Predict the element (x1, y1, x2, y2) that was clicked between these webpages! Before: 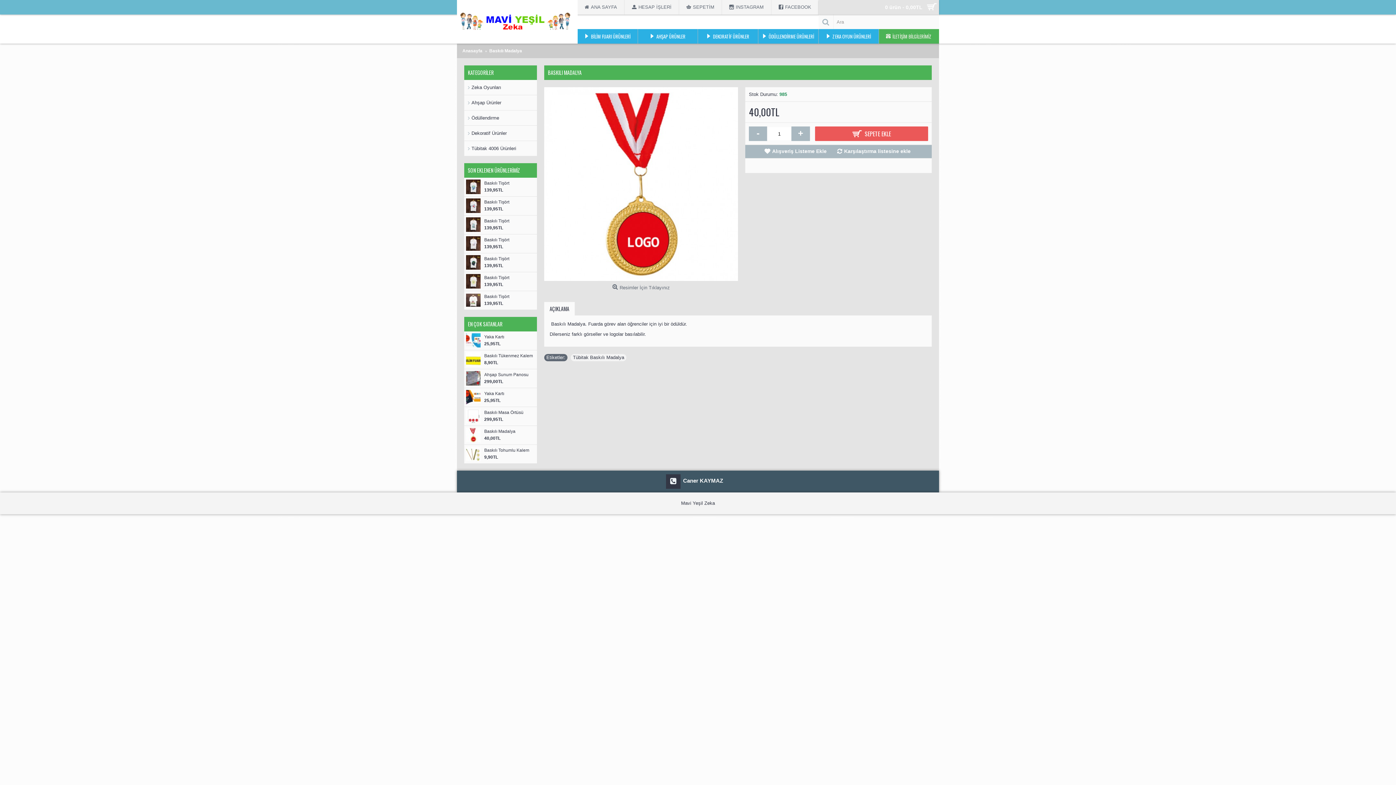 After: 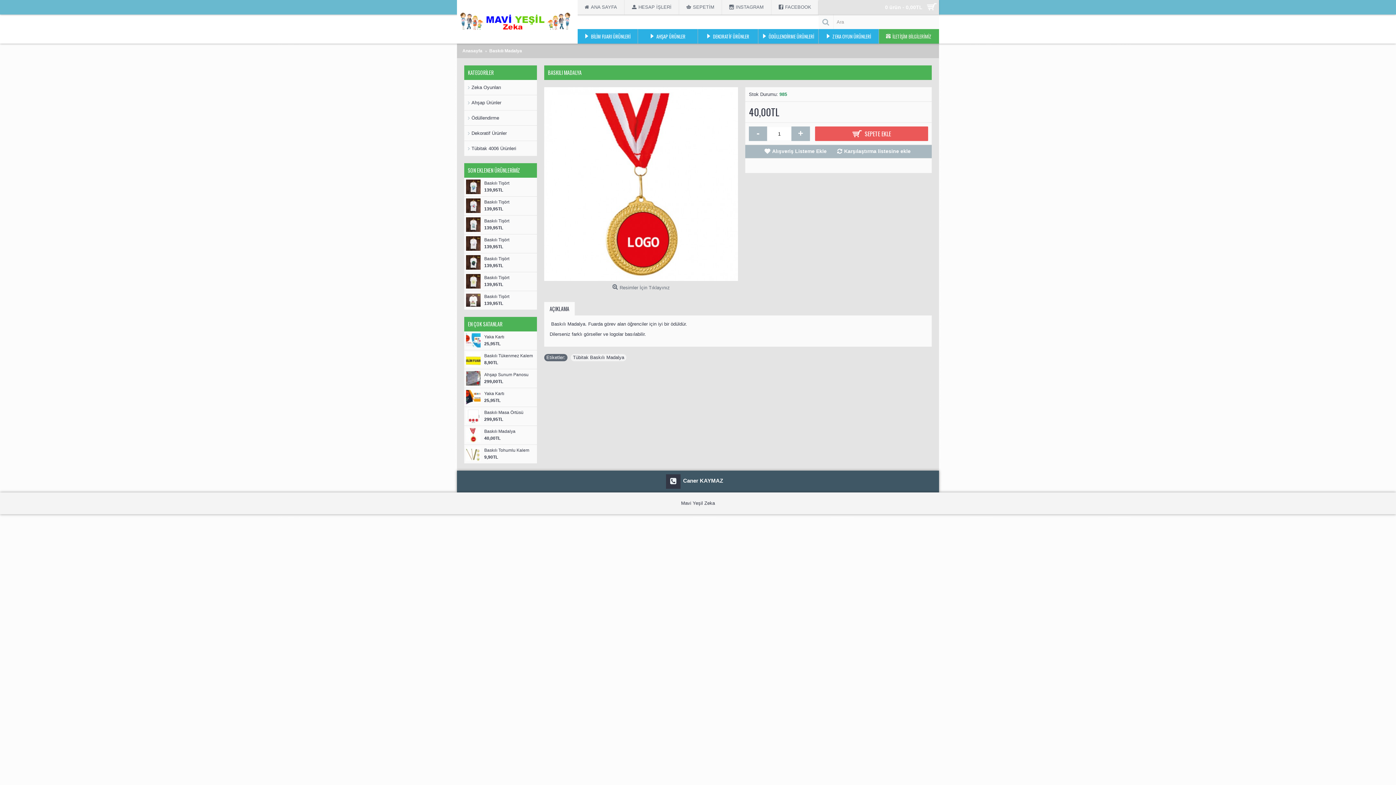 Action: bbox: (466, 428, 482, 442)